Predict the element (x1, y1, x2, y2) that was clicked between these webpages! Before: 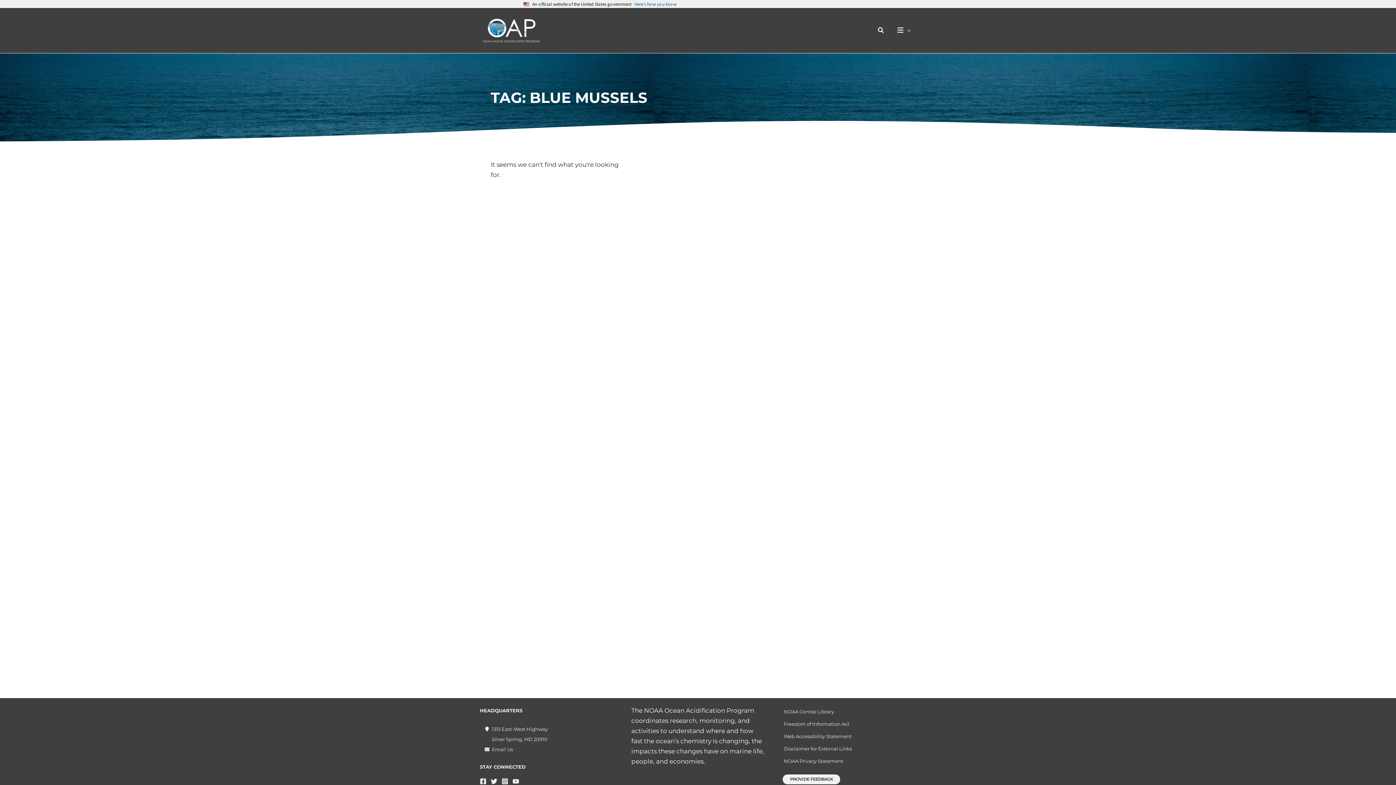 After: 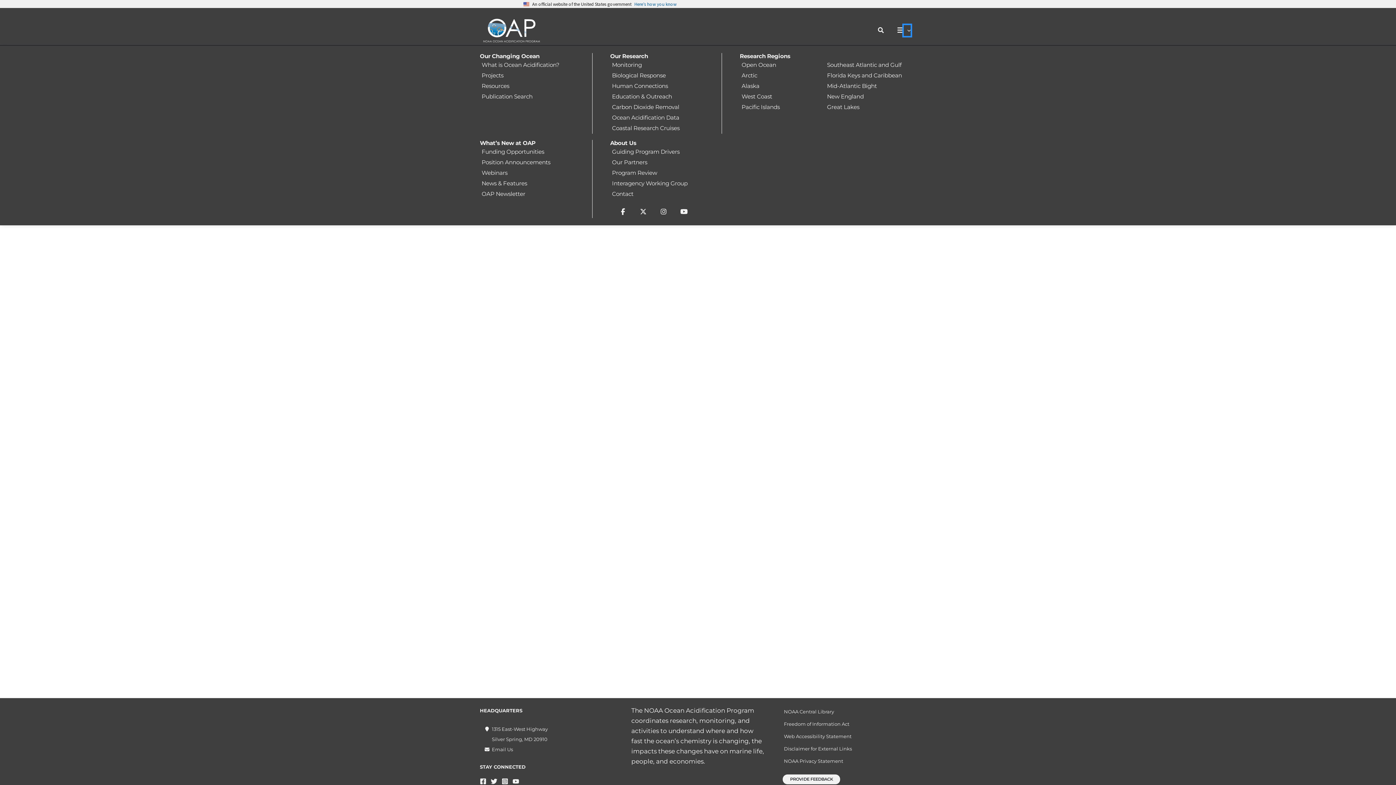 Action: bbox: (892, 25, 916, 35)